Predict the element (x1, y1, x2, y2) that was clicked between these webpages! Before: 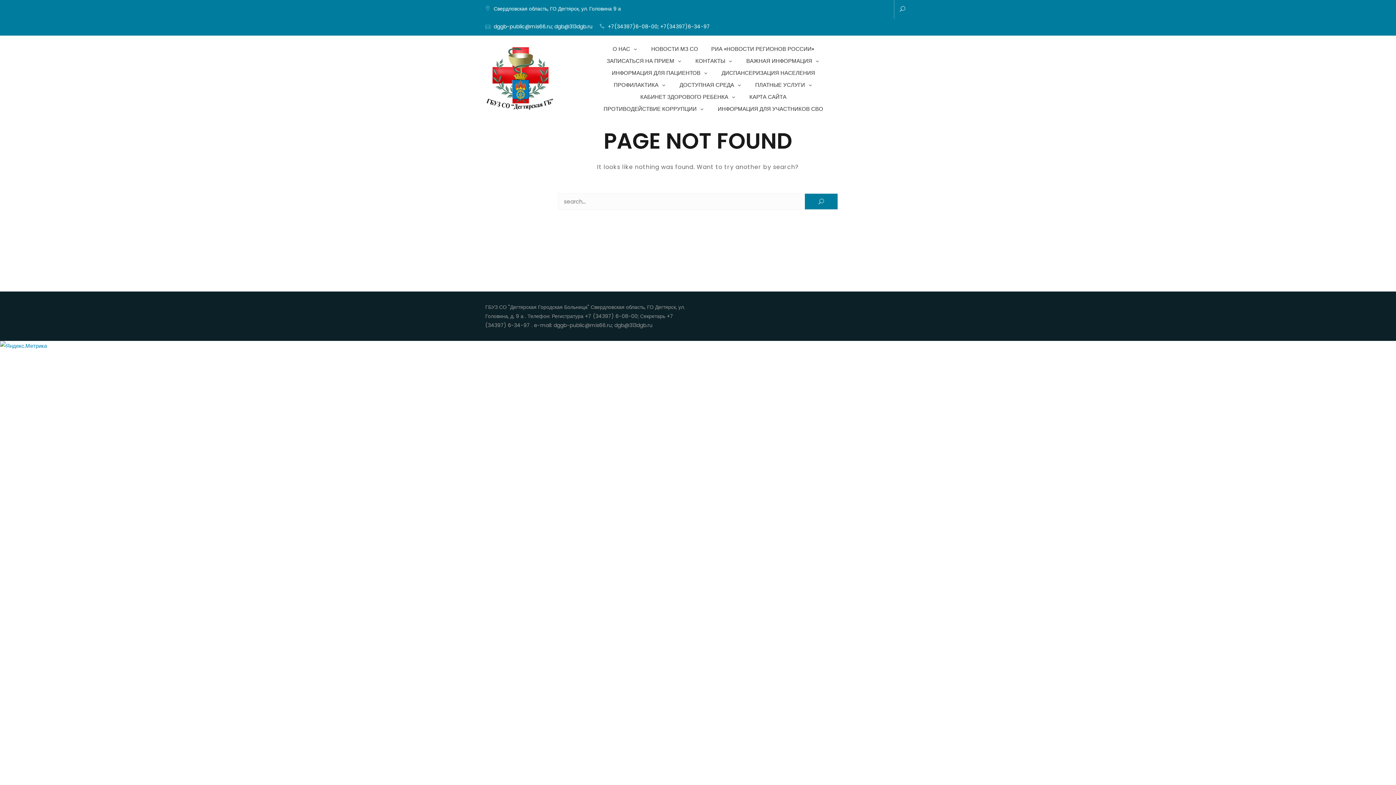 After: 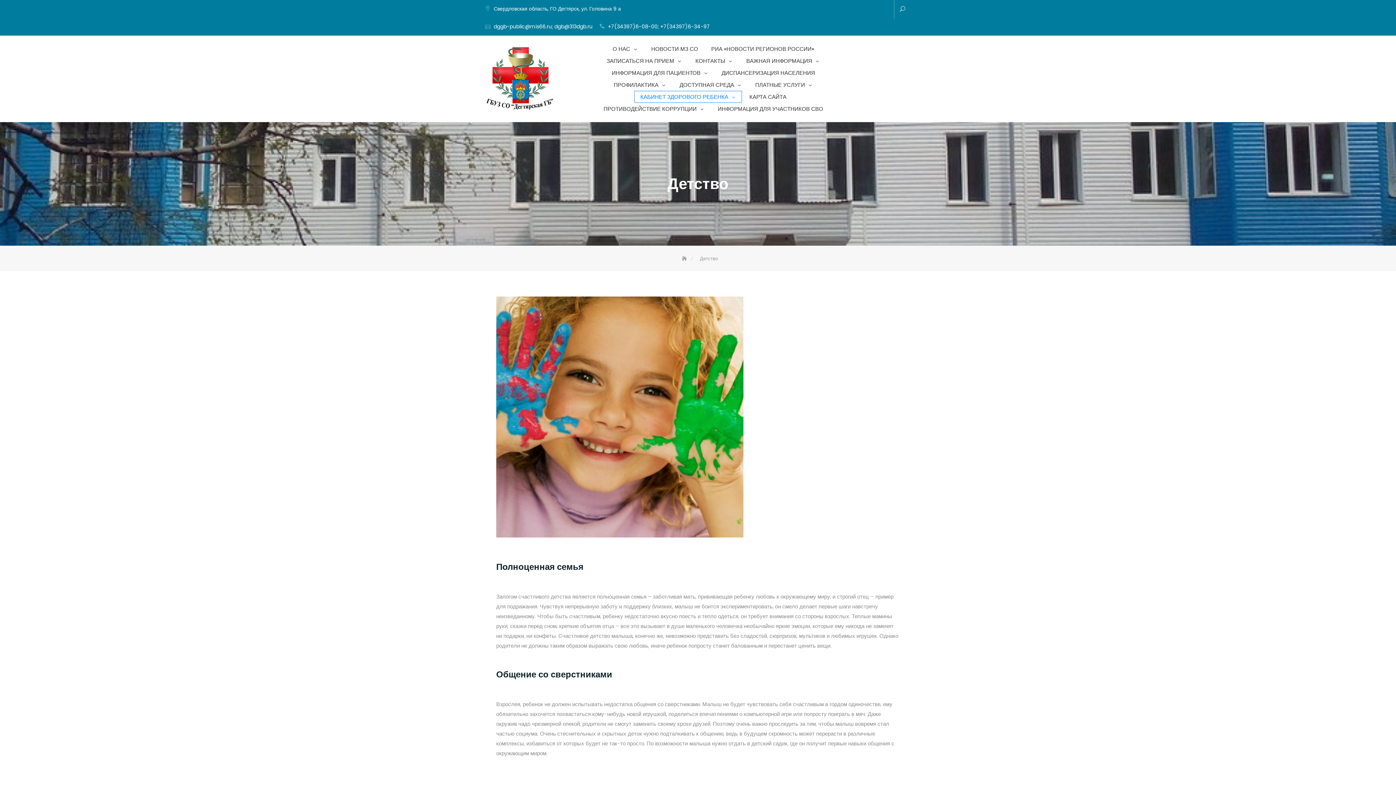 Action: bbox: (634, 90, 742, 102) label: КАБИНЕТ ЗДОРОВОГО РЕБЕНКА